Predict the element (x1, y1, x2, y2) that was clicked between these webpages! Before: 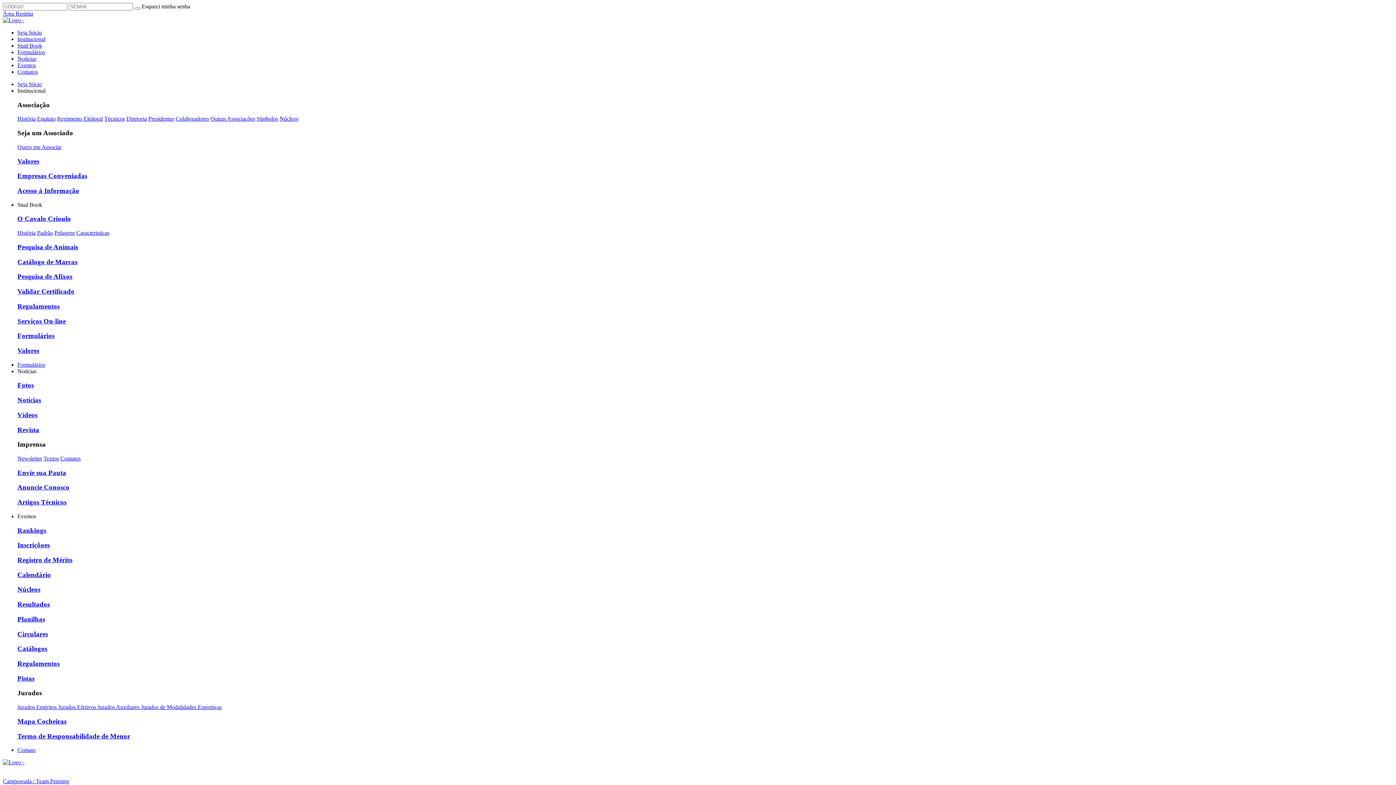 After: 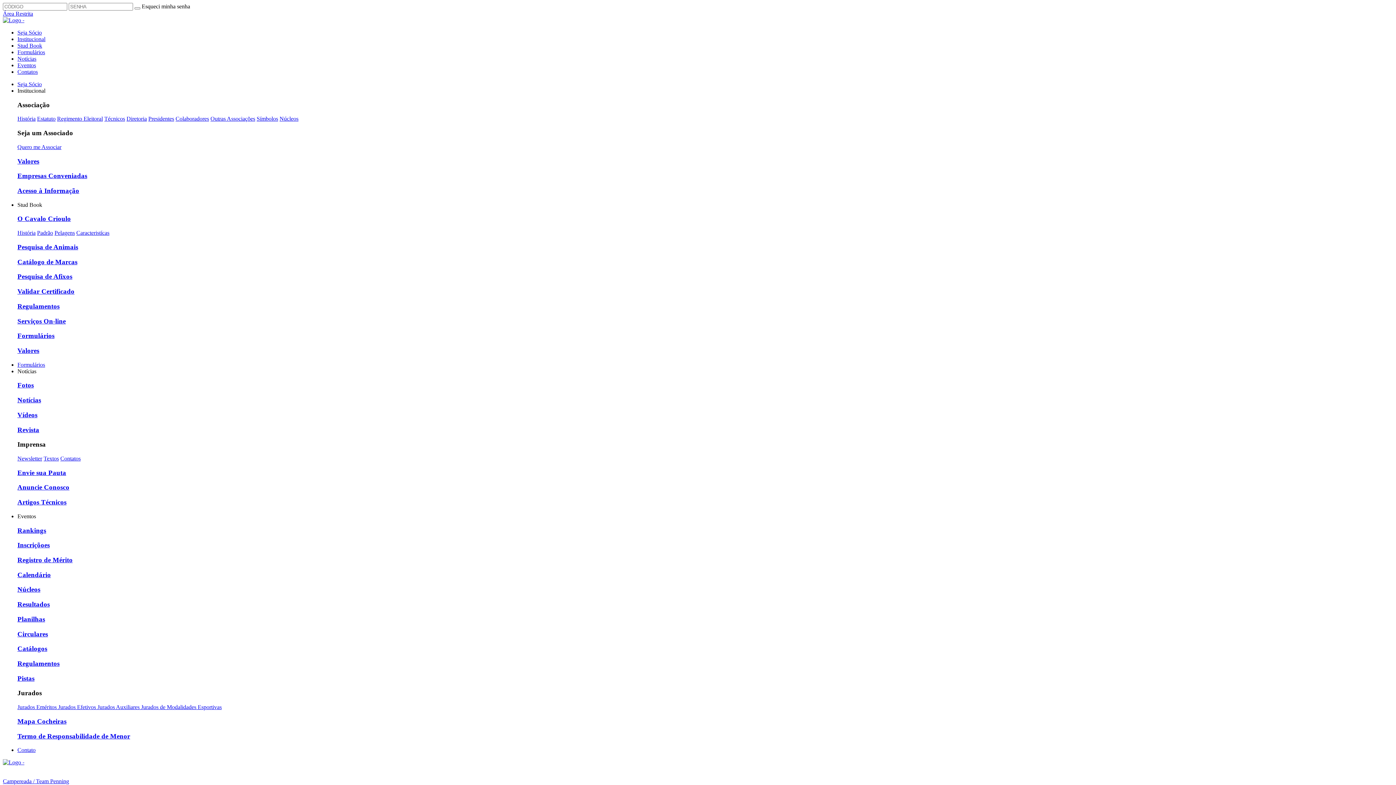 Action: label: Catálogos bbox: (17, 645, 47, 652)